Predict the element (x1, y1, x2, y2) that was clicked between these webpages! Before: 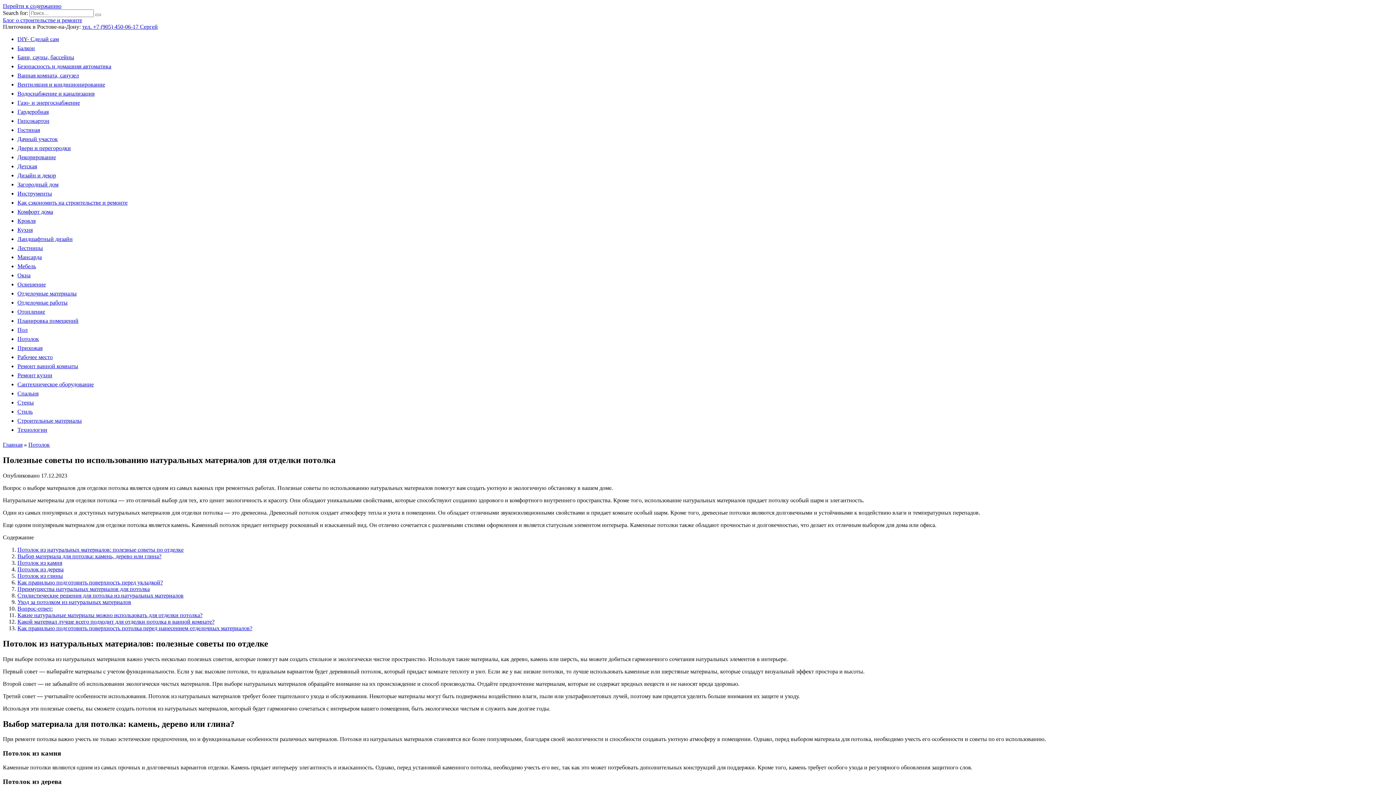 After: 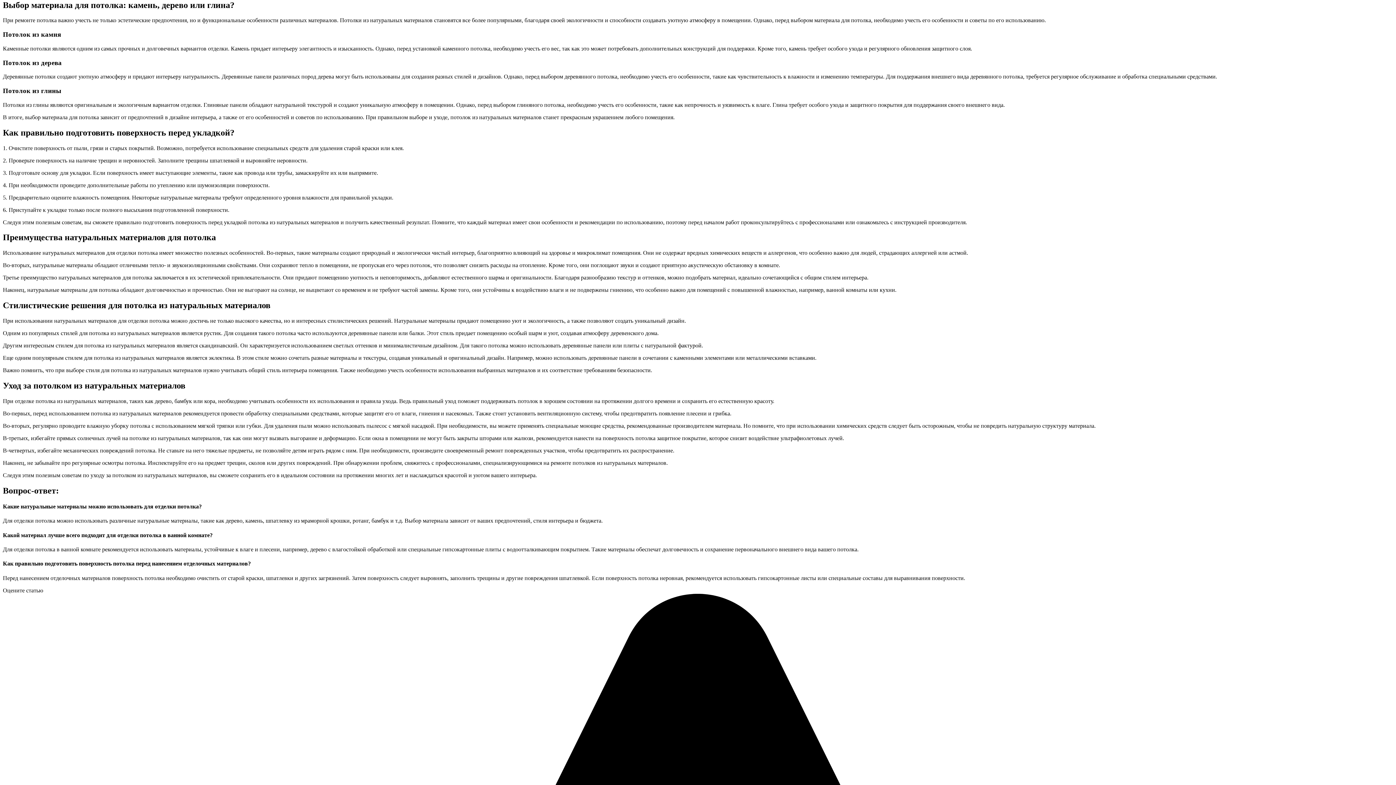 Action: bbox: (17, 553, 161, 559) label: Выбор материала для потолка: камень, дерево или глина?